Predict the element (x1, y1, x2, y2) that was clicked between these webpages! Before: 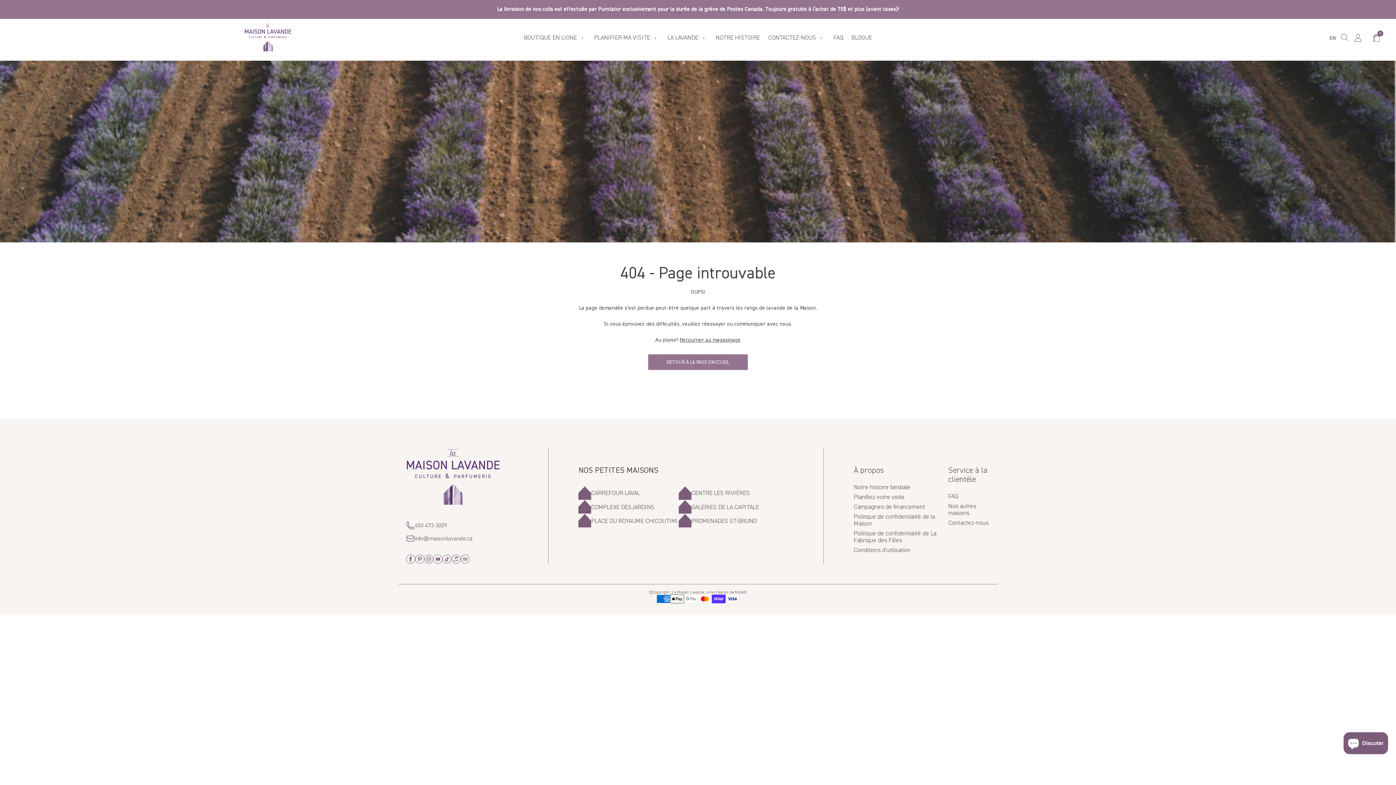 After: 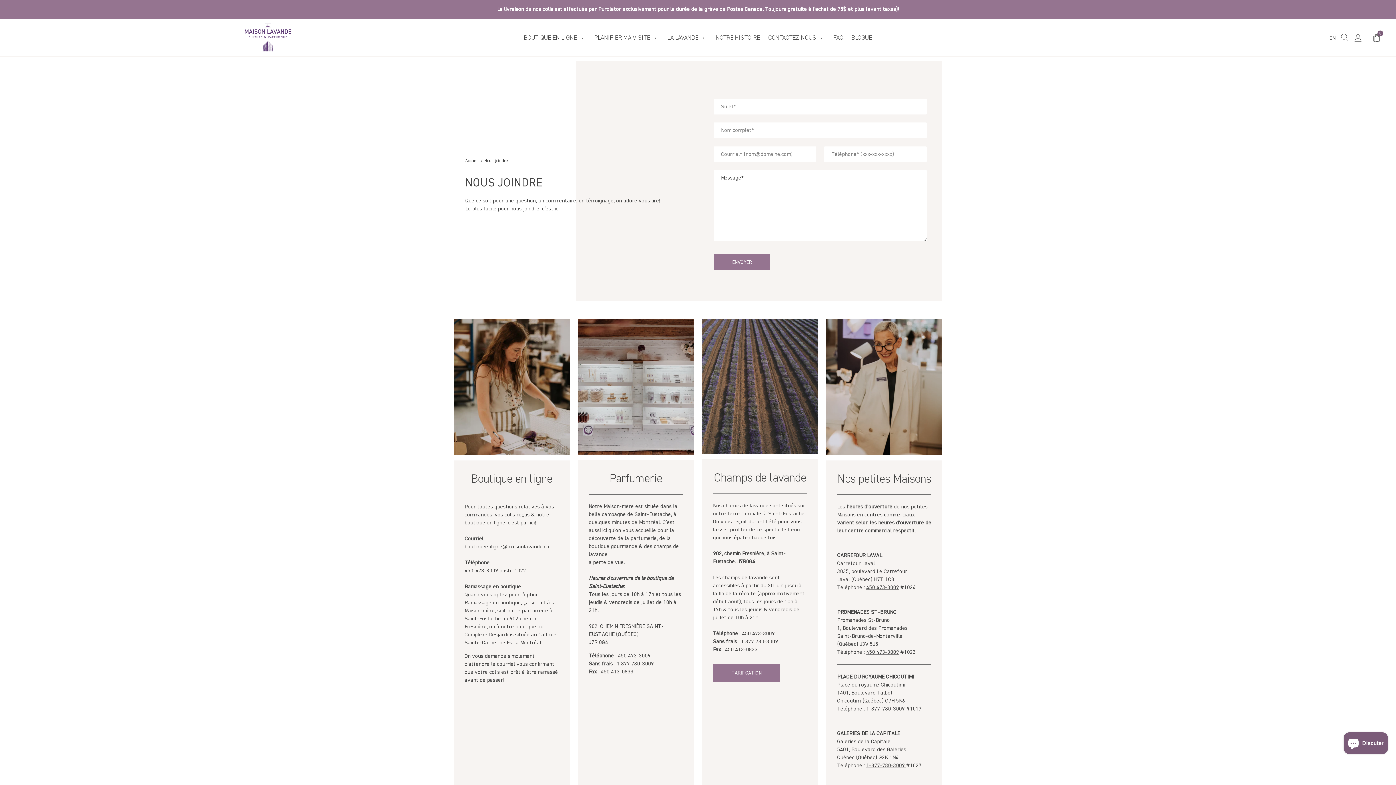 Action: bbox: (678, 500, 779, 514) label: GALERIES DE LA CAPITALE